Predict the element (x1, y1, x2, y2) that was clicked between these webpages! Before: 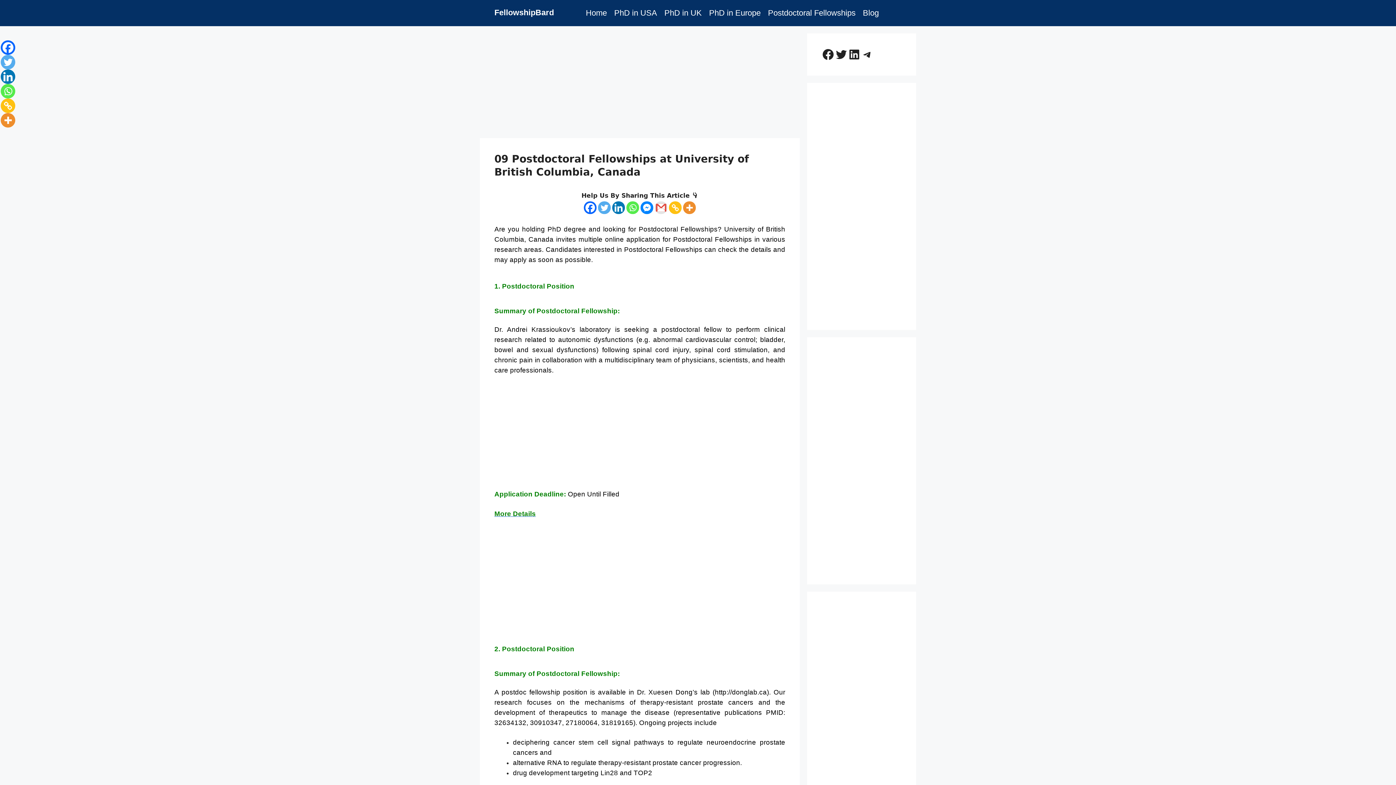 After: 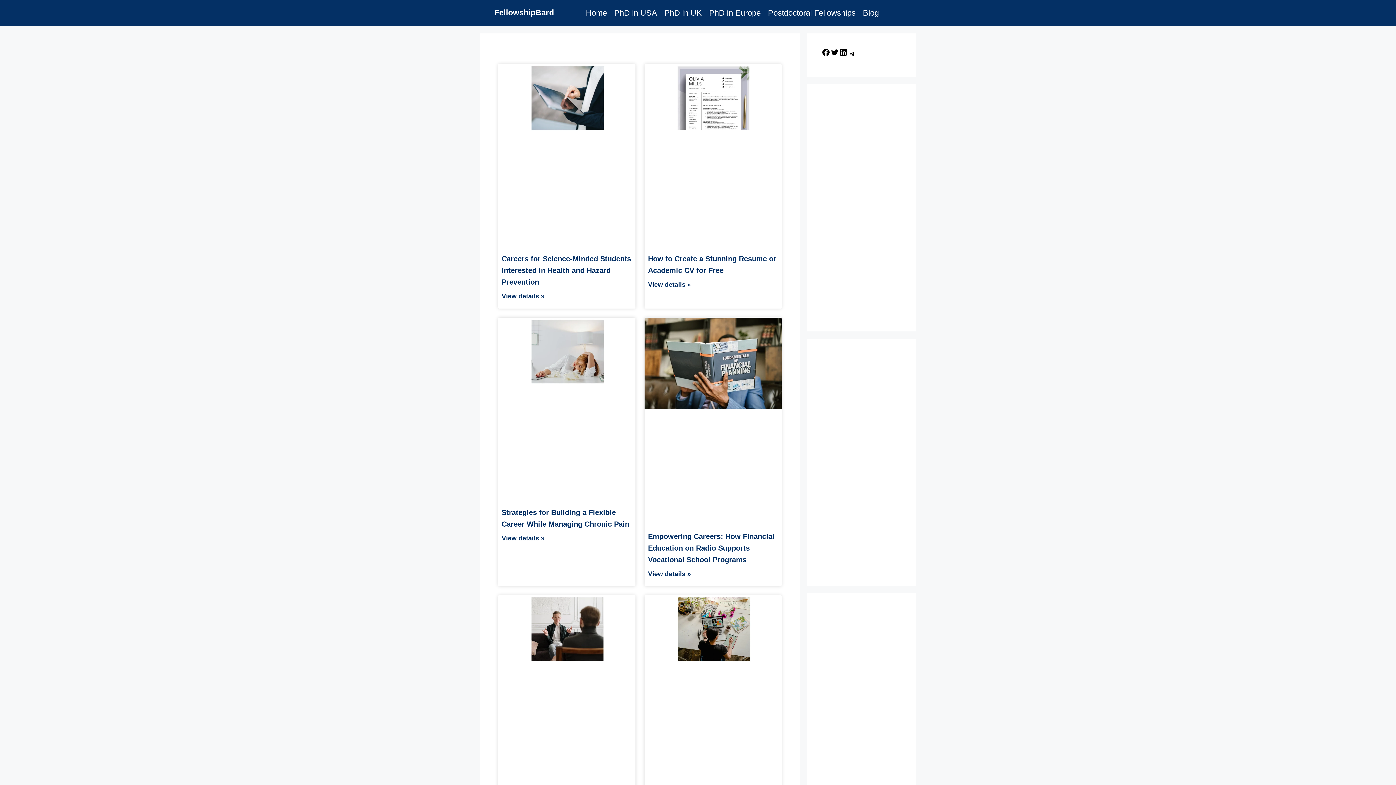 Action: bbox: (859, 3, 882, 22) label: Blog